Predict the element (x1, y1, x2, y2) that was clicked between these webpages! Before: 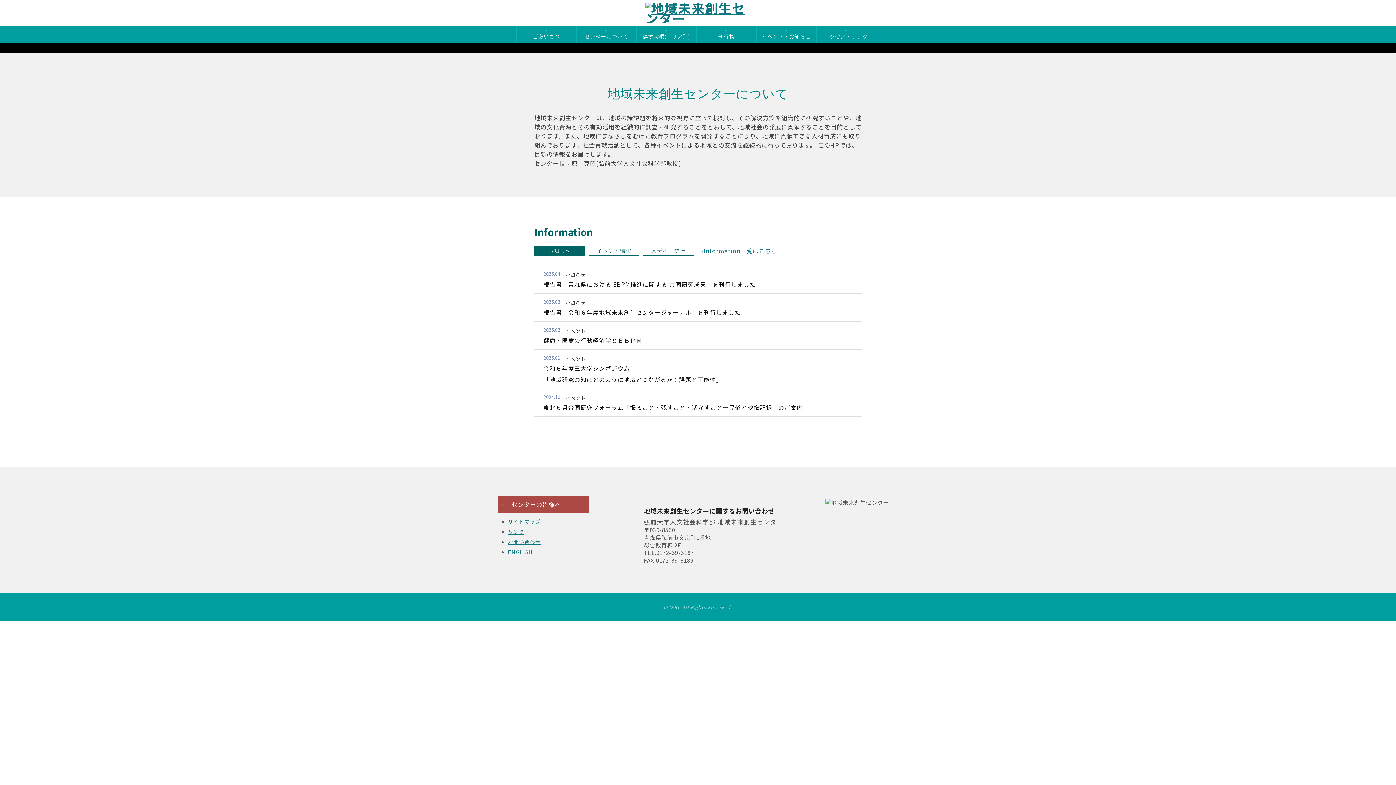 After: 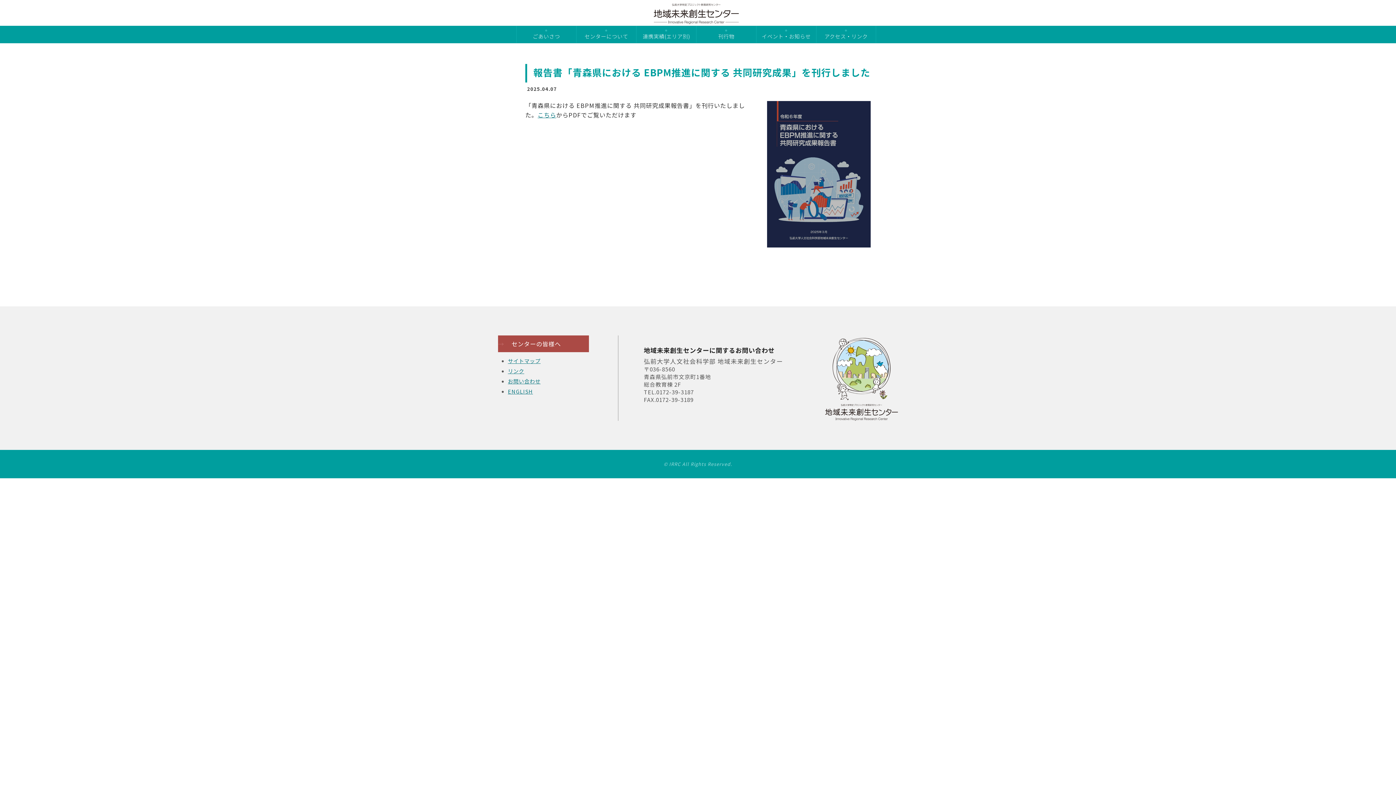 Action: bbox: (543, 280, 756, 288) label: 報告書「青森県における EBPM推進に関する 共同研究成果」を刊行しました